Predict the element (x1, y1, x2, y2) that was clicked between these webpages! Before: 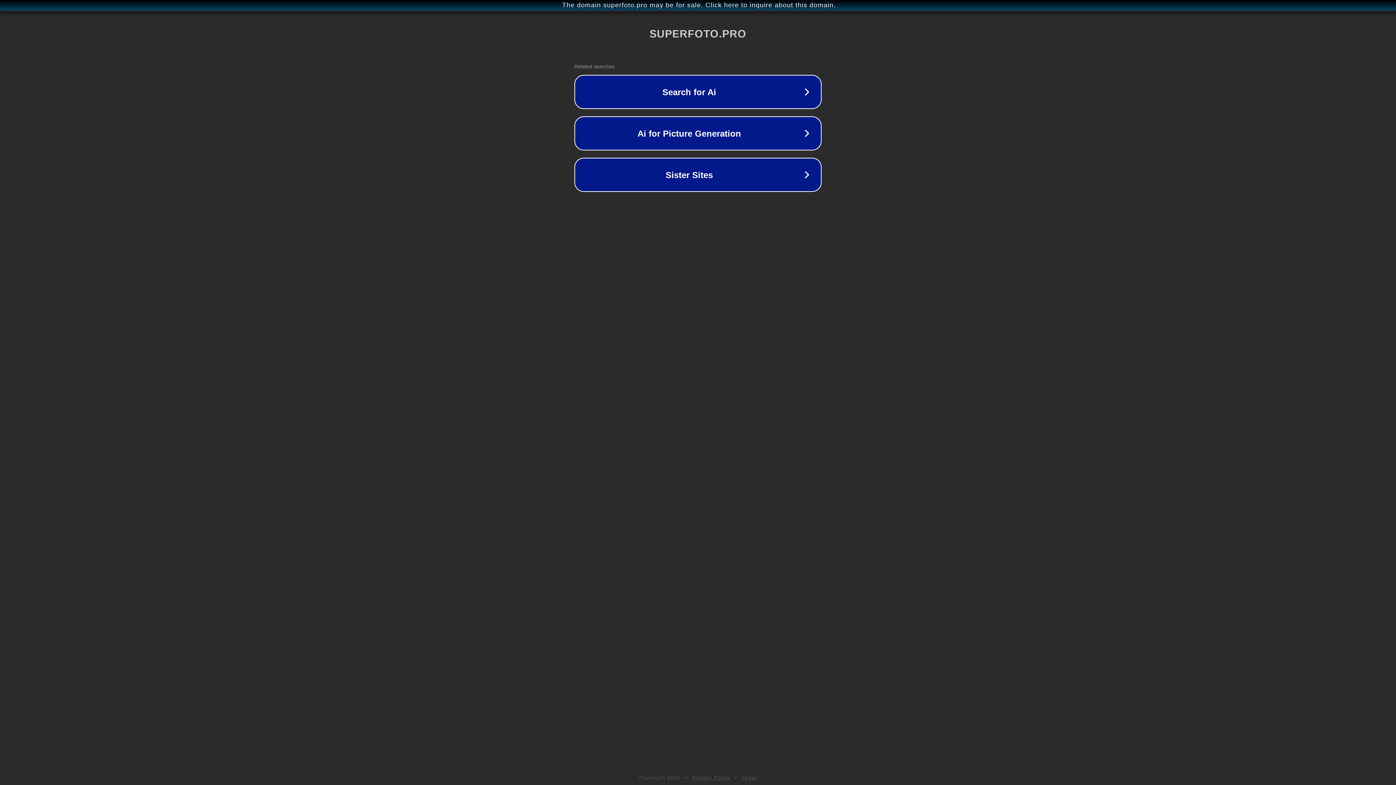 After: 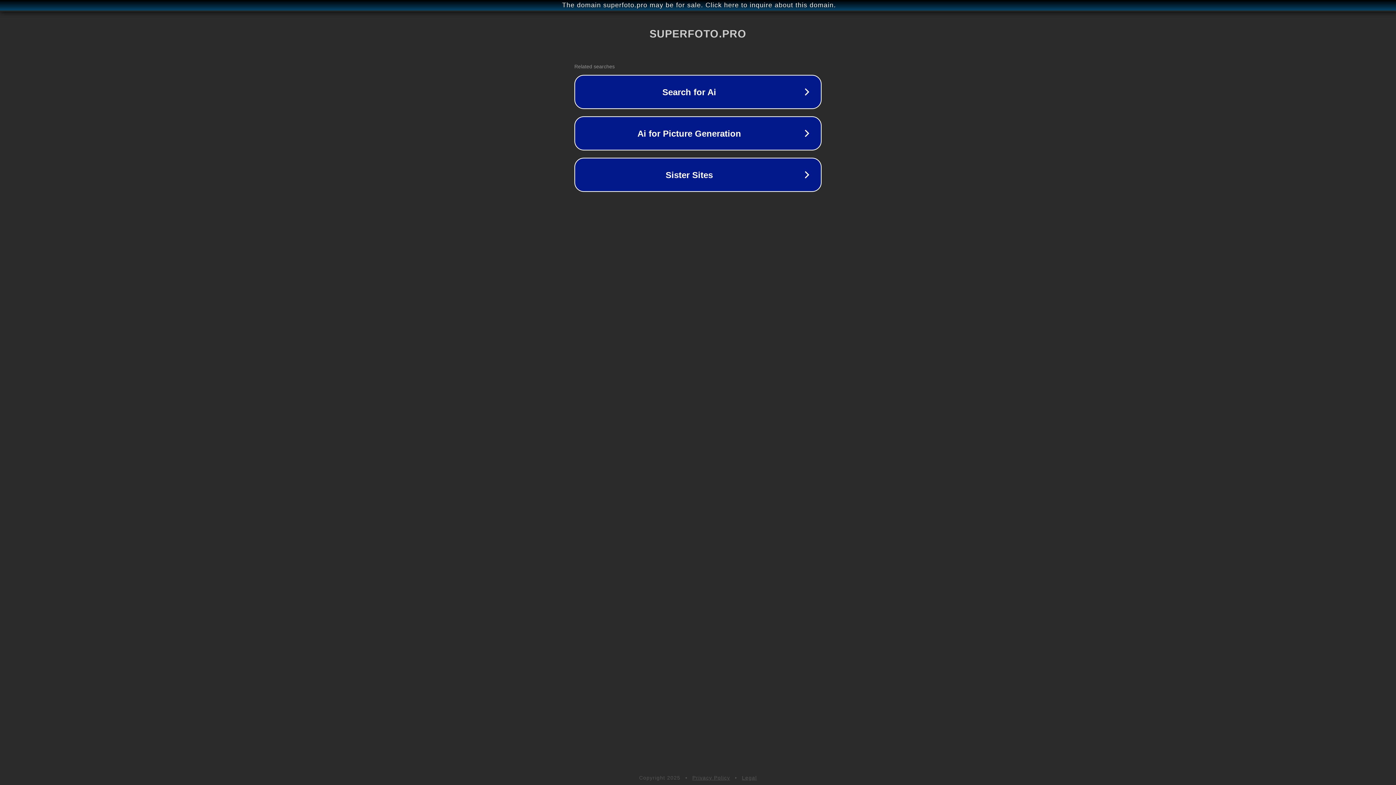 Action: bbox: (742, 775, 757, 781) label: Legal